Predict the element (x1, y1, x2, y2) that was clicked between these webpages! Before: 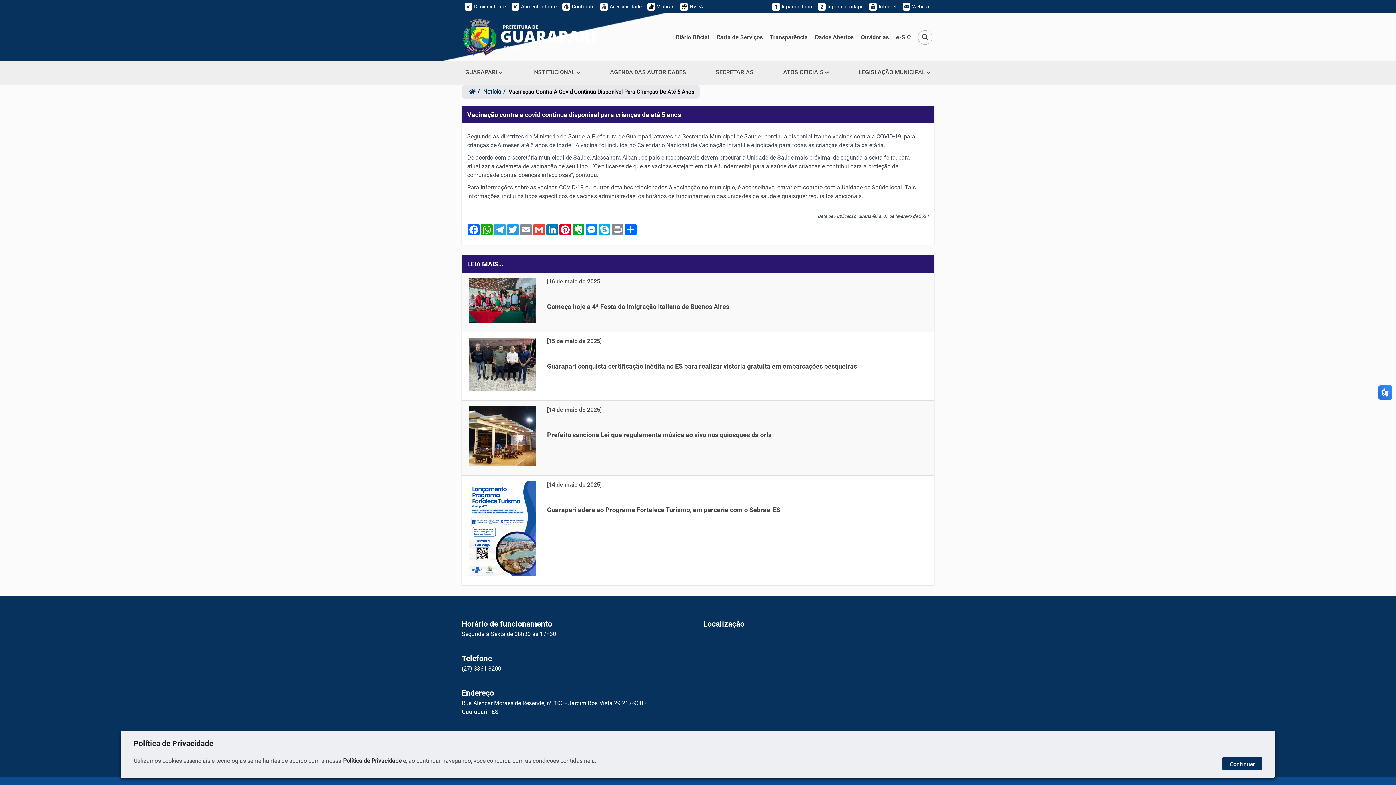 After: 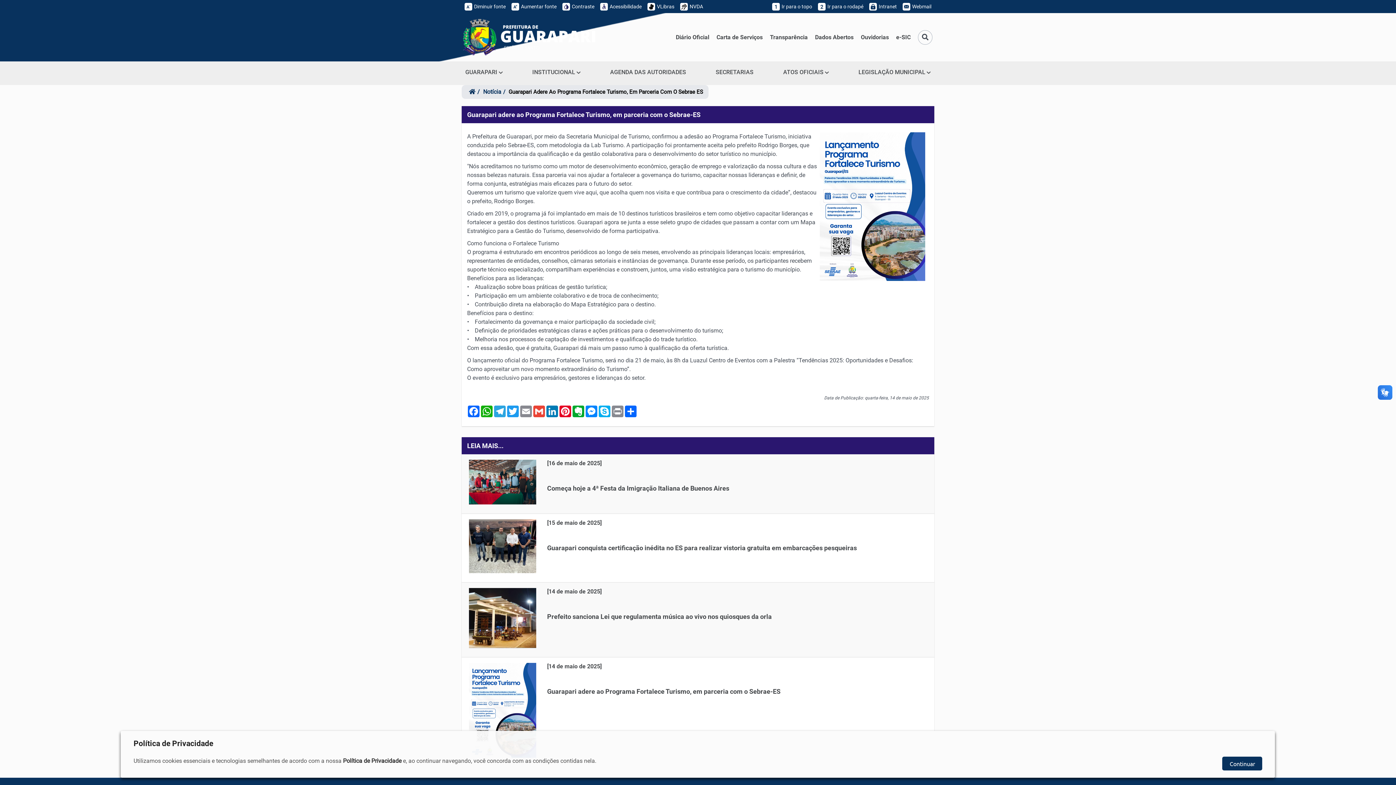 Action: bbox: (469, 525, 536, 531)